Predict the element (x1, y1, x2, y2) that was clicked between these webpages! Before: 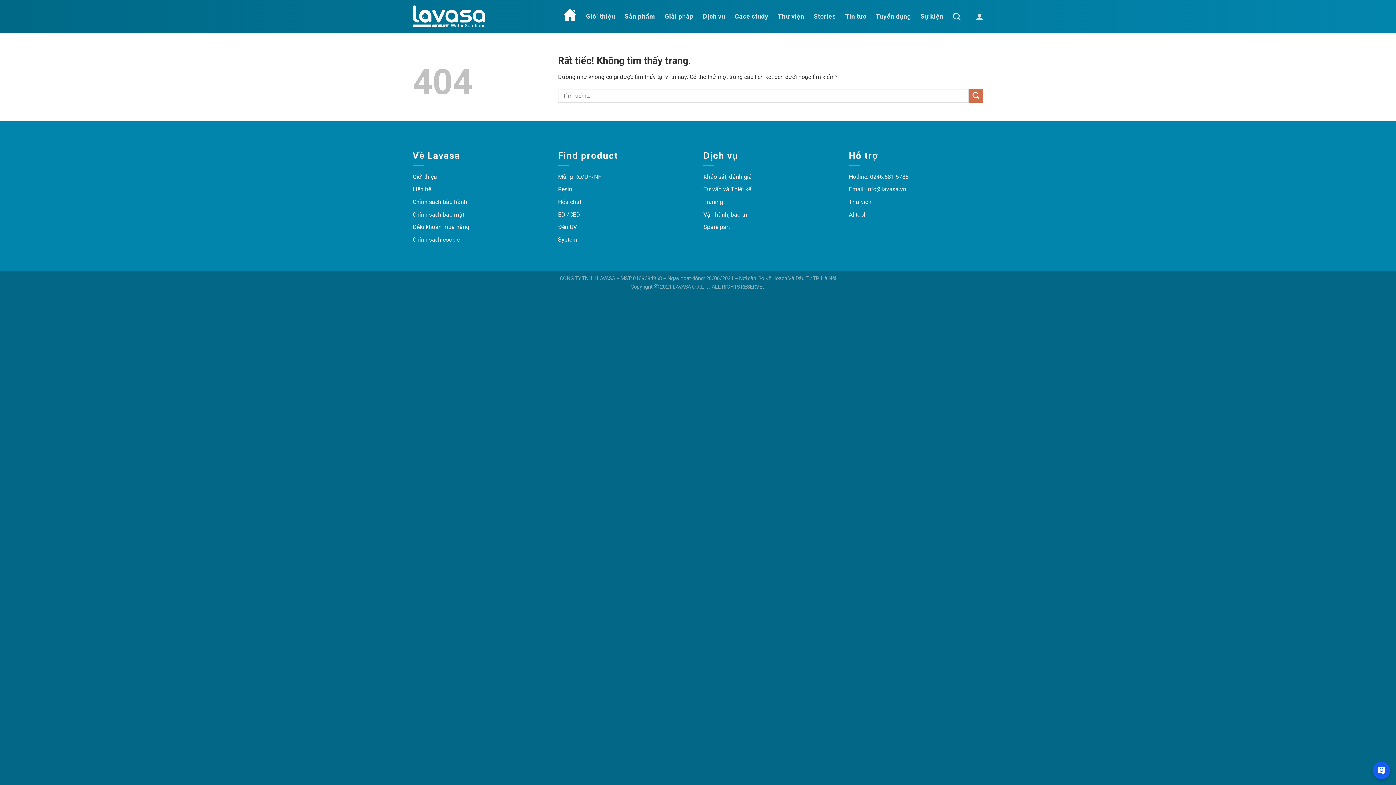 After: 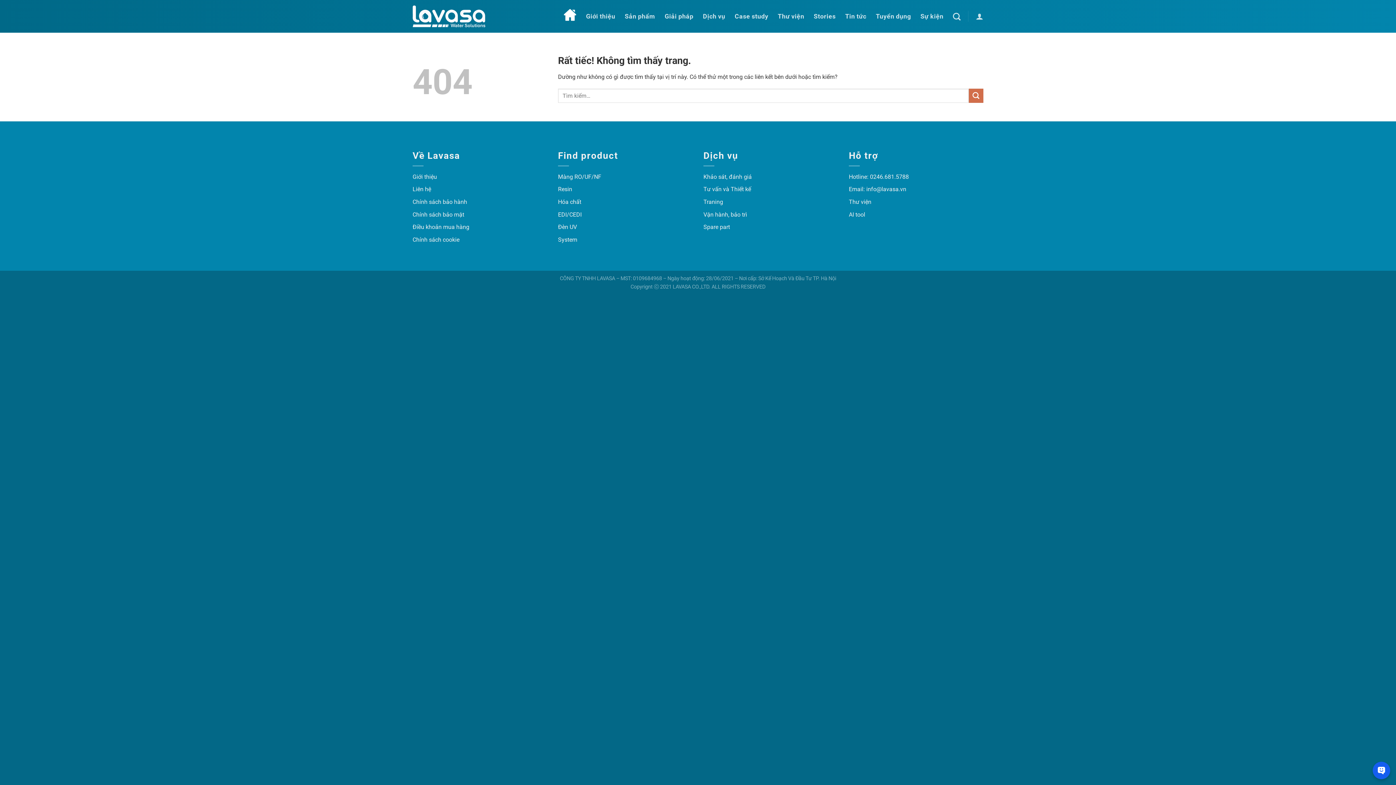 Action: bbox: (412, 223, 469, 230) label: Điều khoản mua hàng